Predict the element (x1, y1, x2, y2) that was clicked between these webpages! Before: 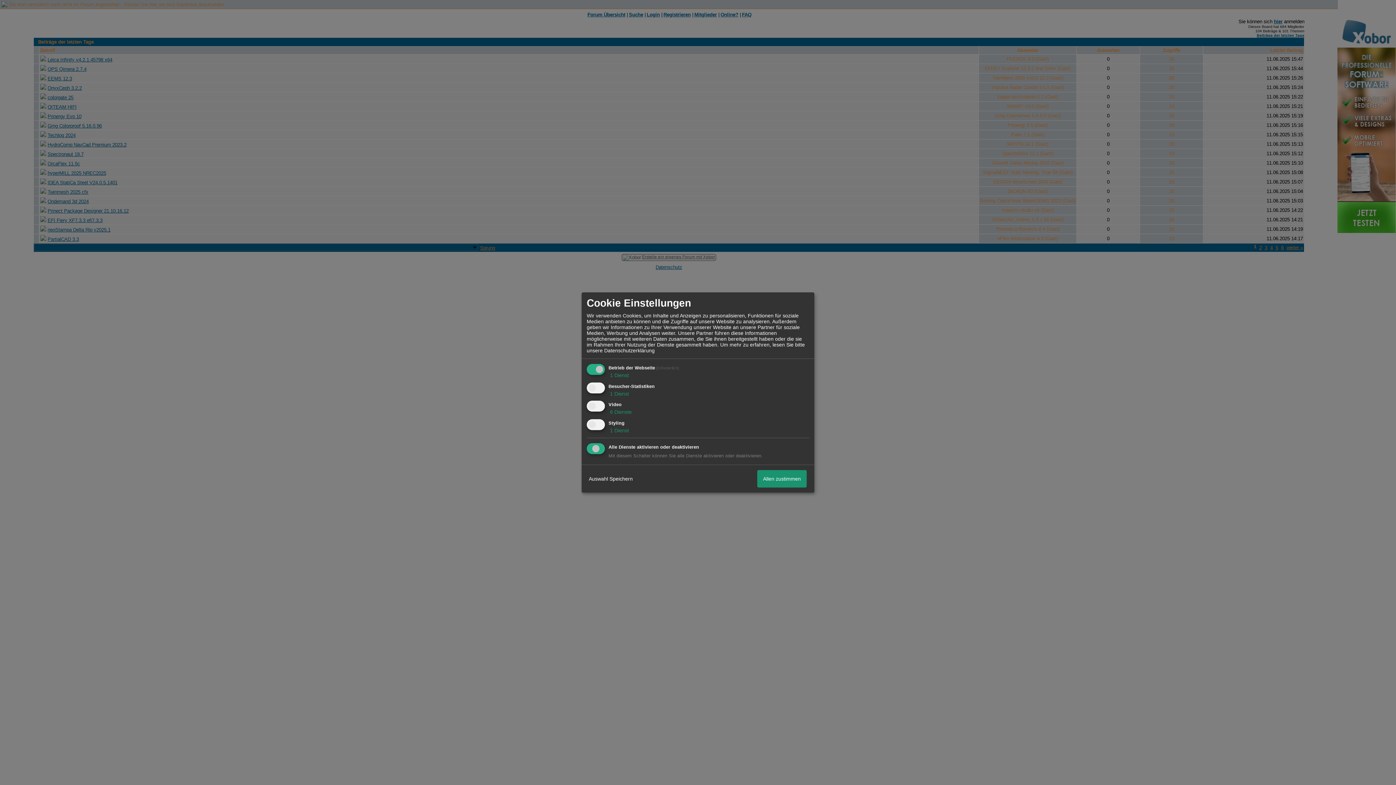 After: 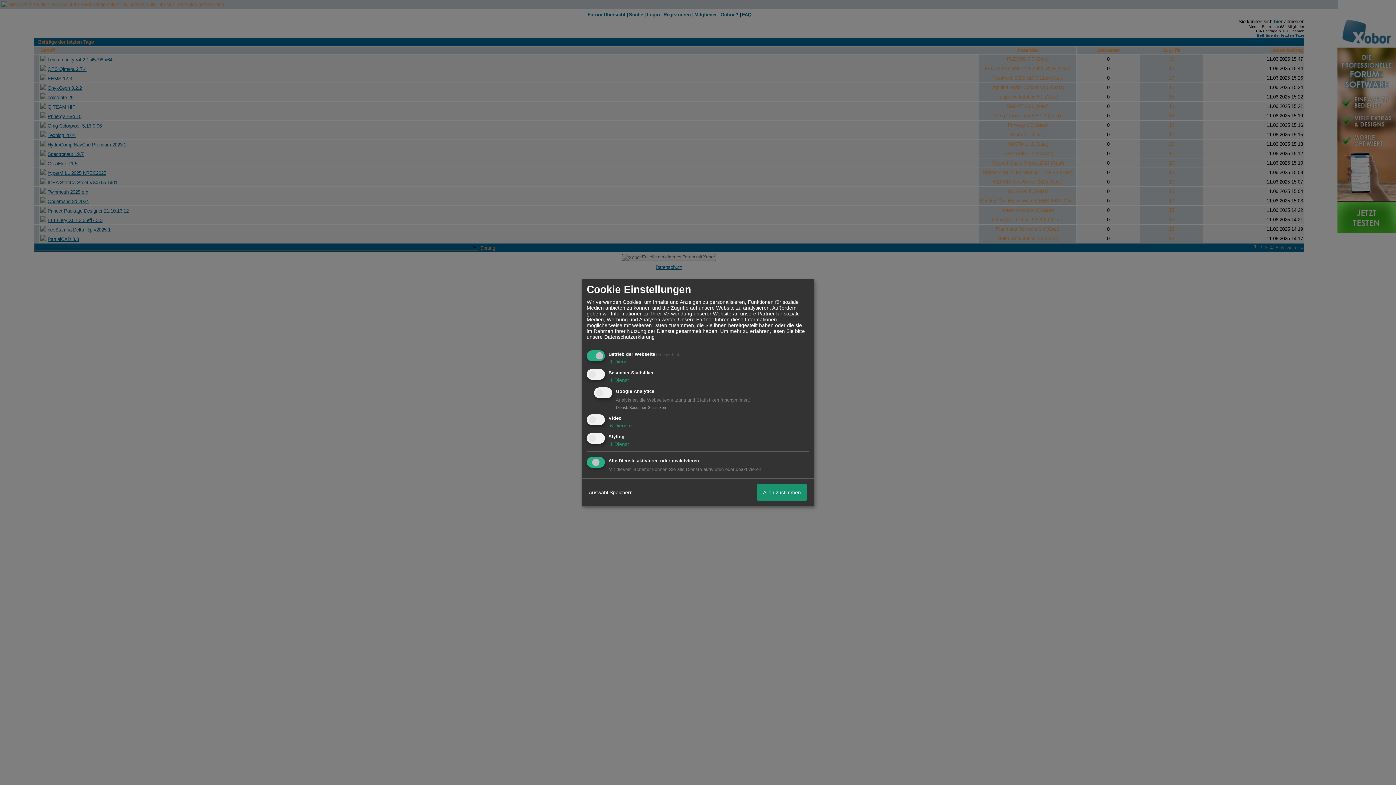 Action: label:  1 Dienst bbox: (608, 390, 629, 396)